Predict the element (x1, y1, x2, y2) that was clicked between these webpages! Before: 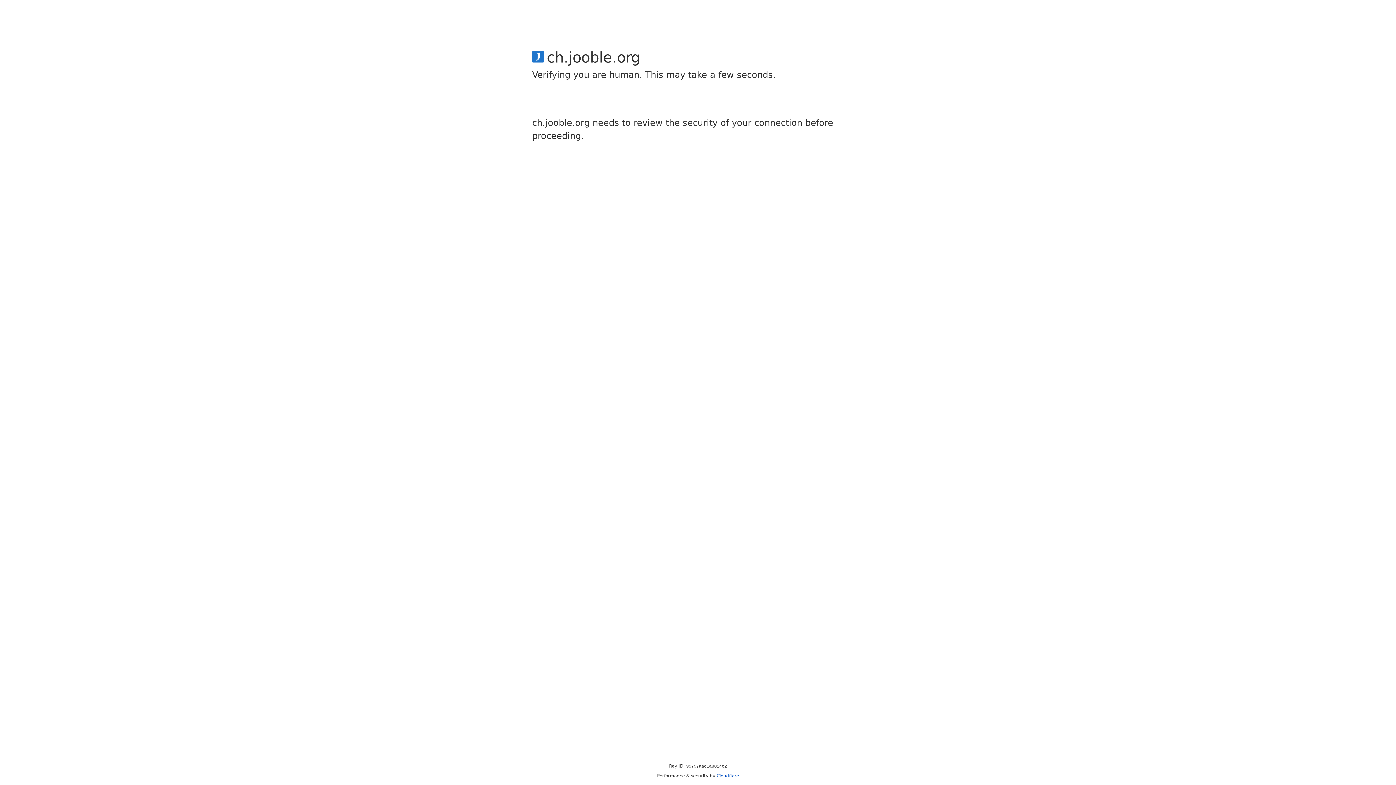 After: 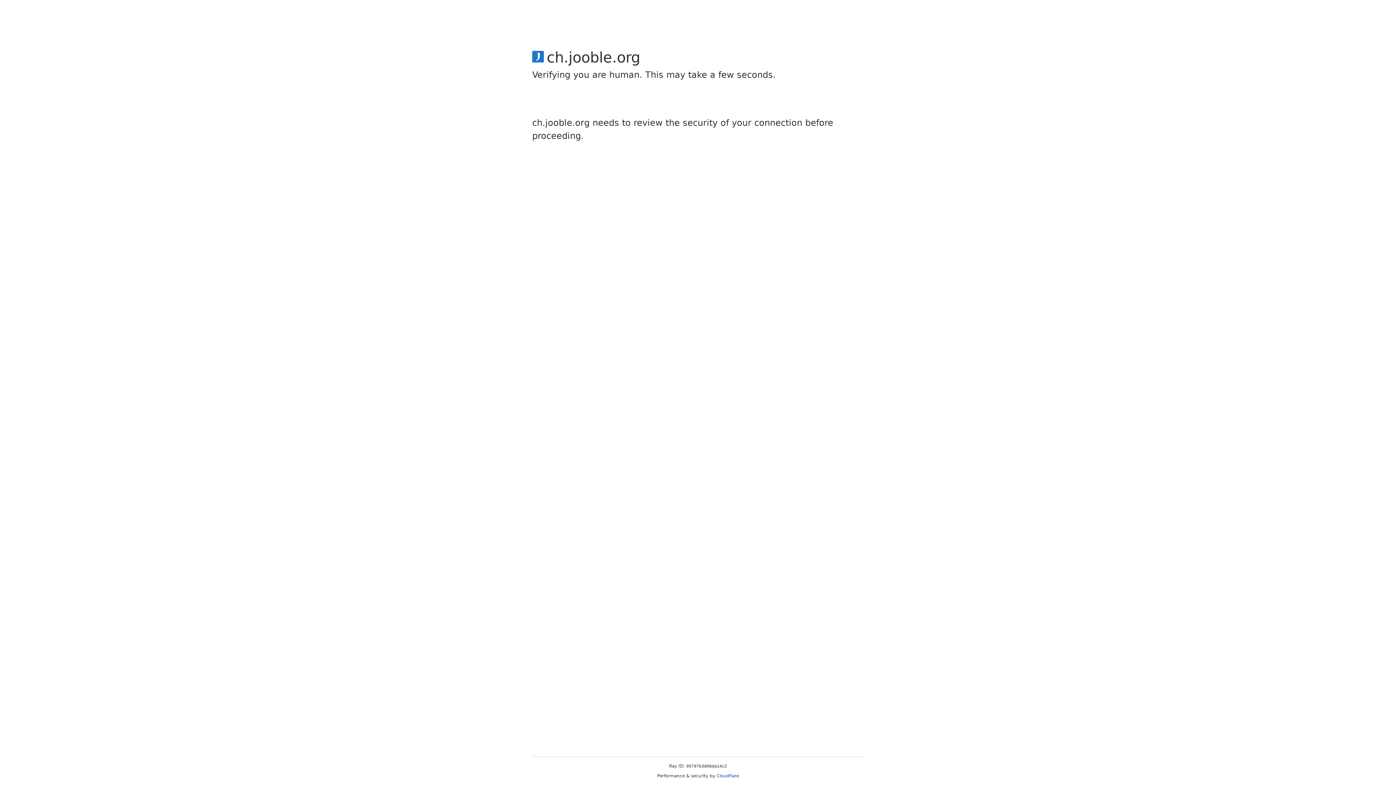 Action: label: Cloudflare bbox: (716, 773, 739, 778)